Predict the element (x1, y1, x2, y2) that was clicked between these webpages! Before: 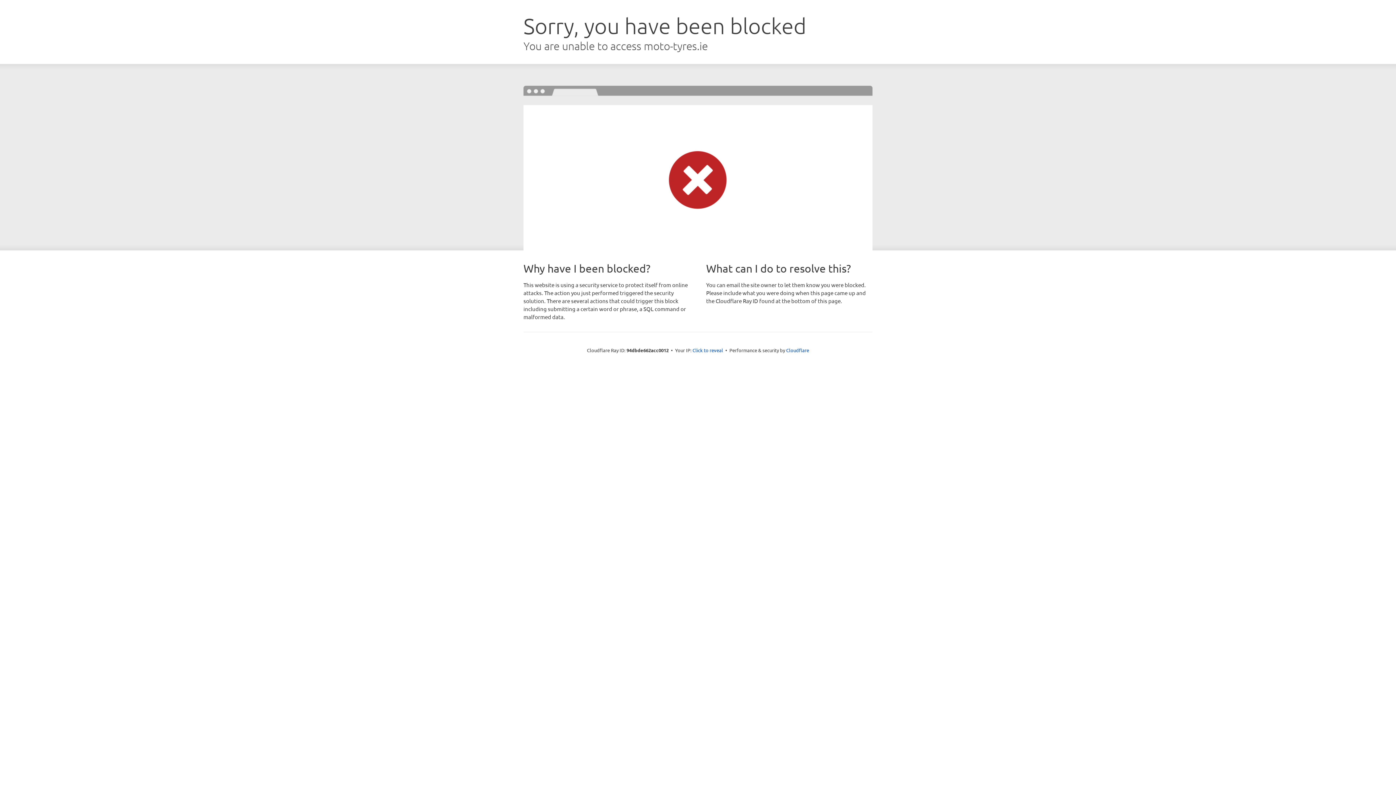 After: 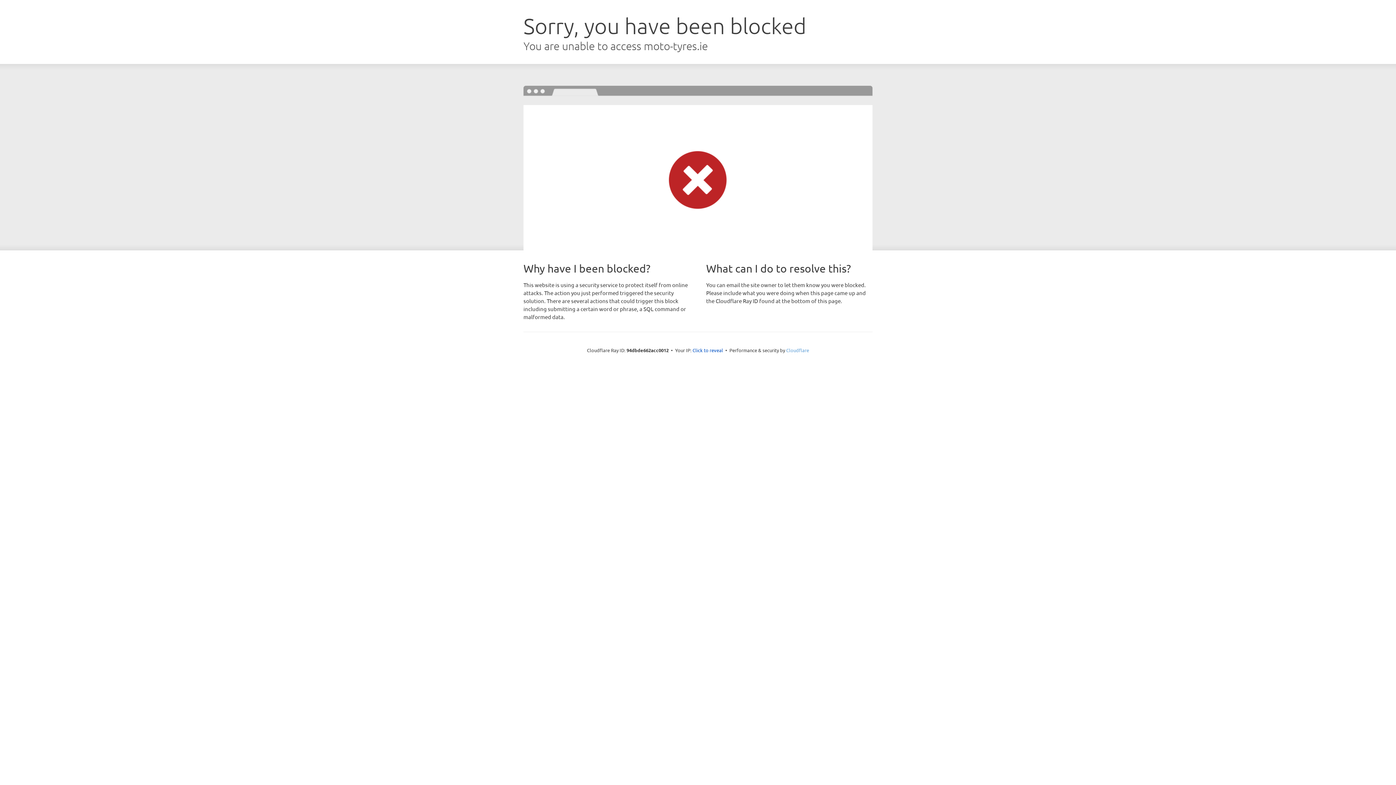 Action: bbox: (786, 347, 809, 353) label: Cloudflare